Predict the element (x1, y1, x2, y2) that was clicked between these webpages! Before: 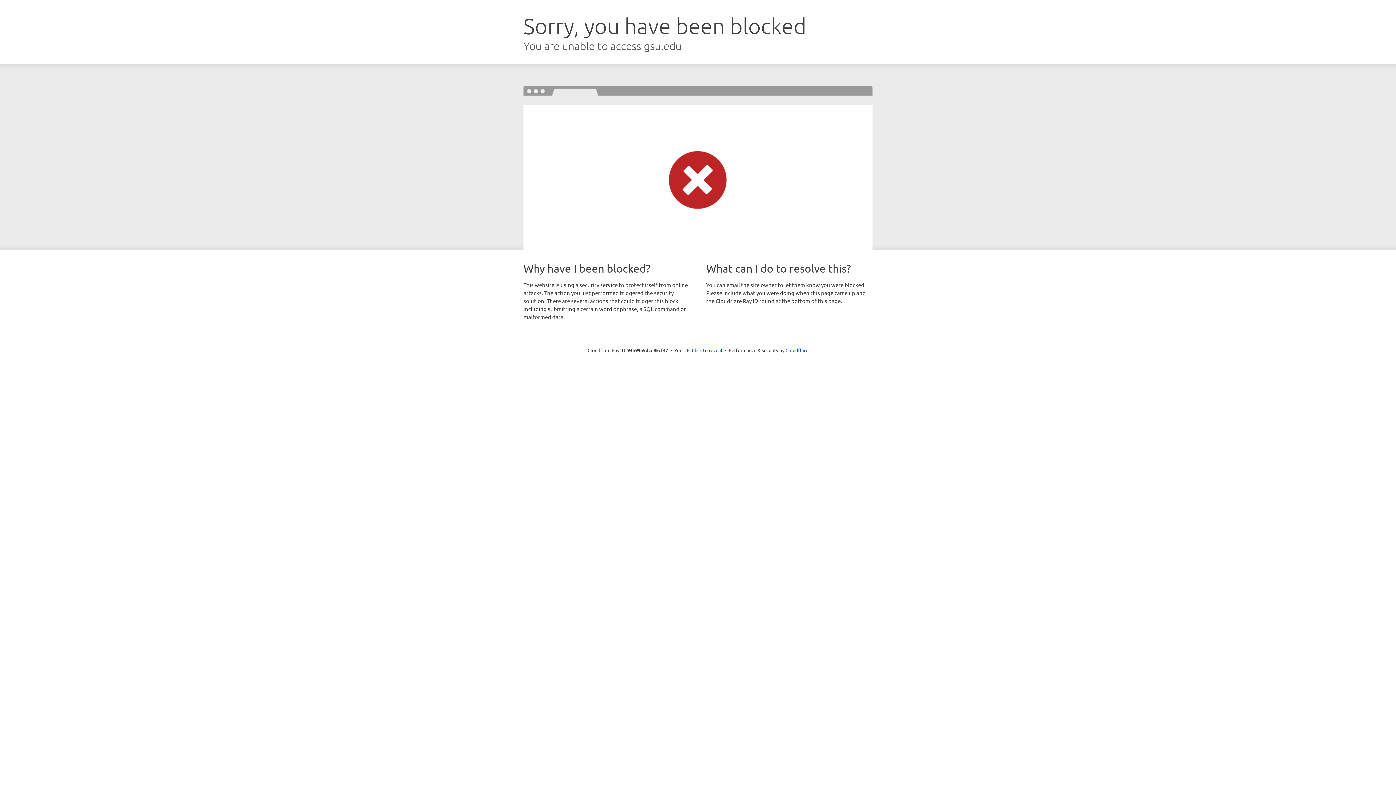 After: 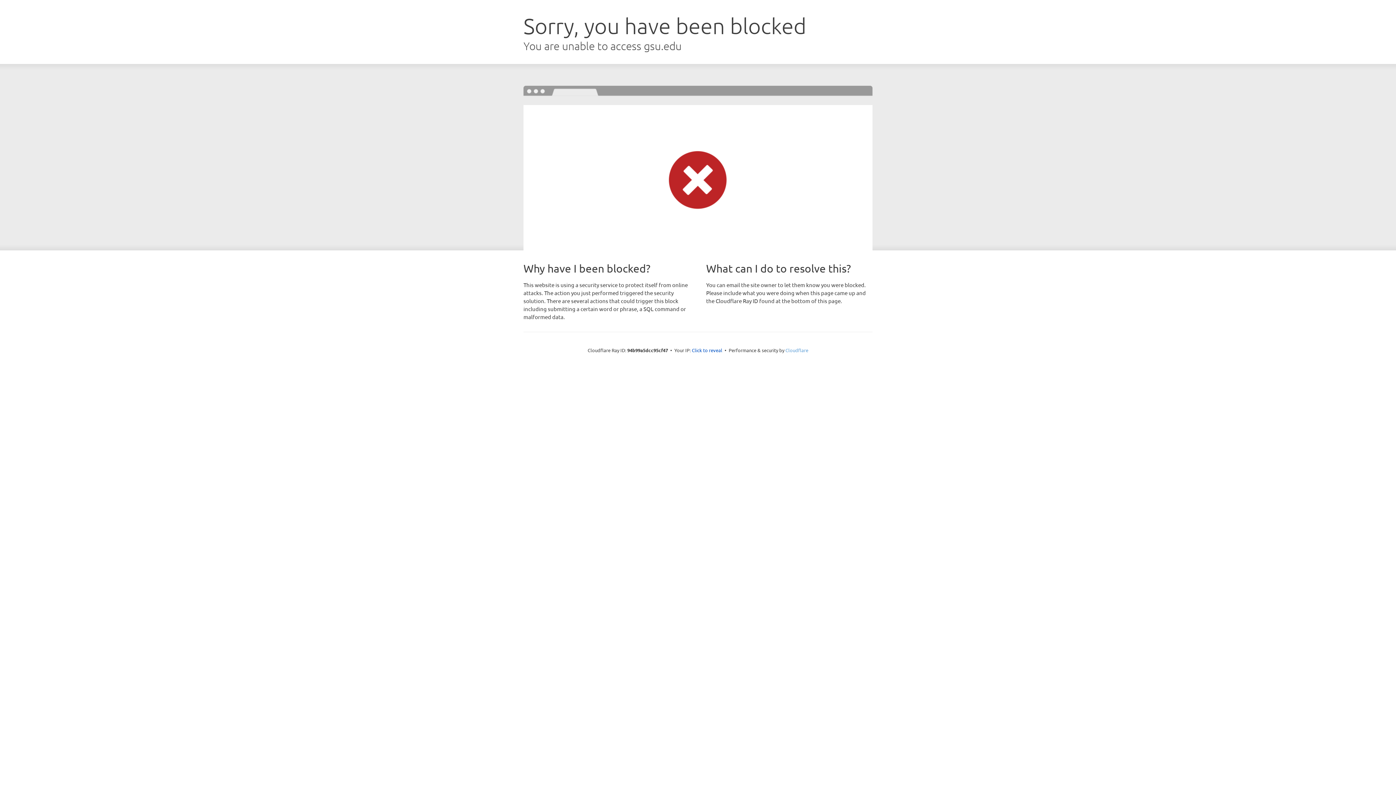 Action: bbox: (785, 347, 808, 353) label: Cloudflare